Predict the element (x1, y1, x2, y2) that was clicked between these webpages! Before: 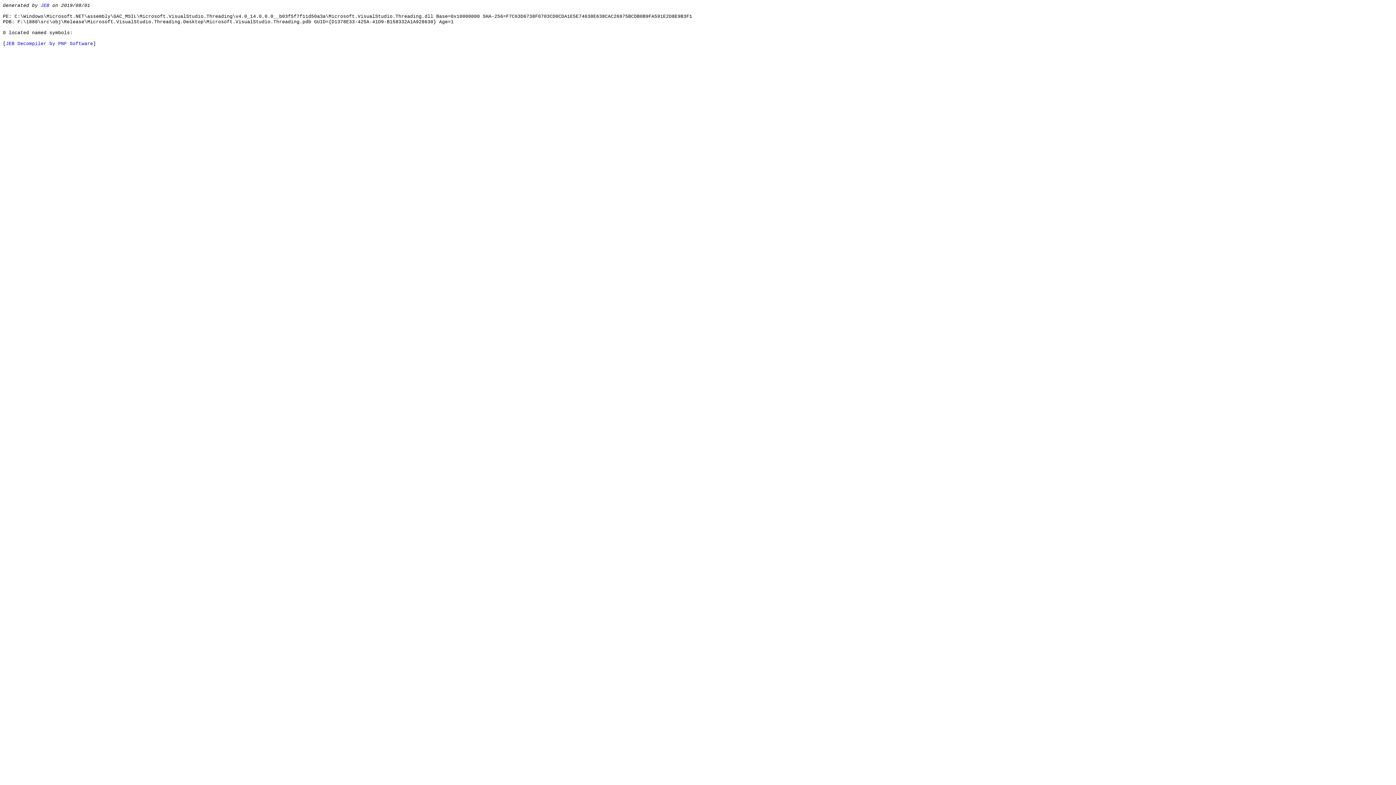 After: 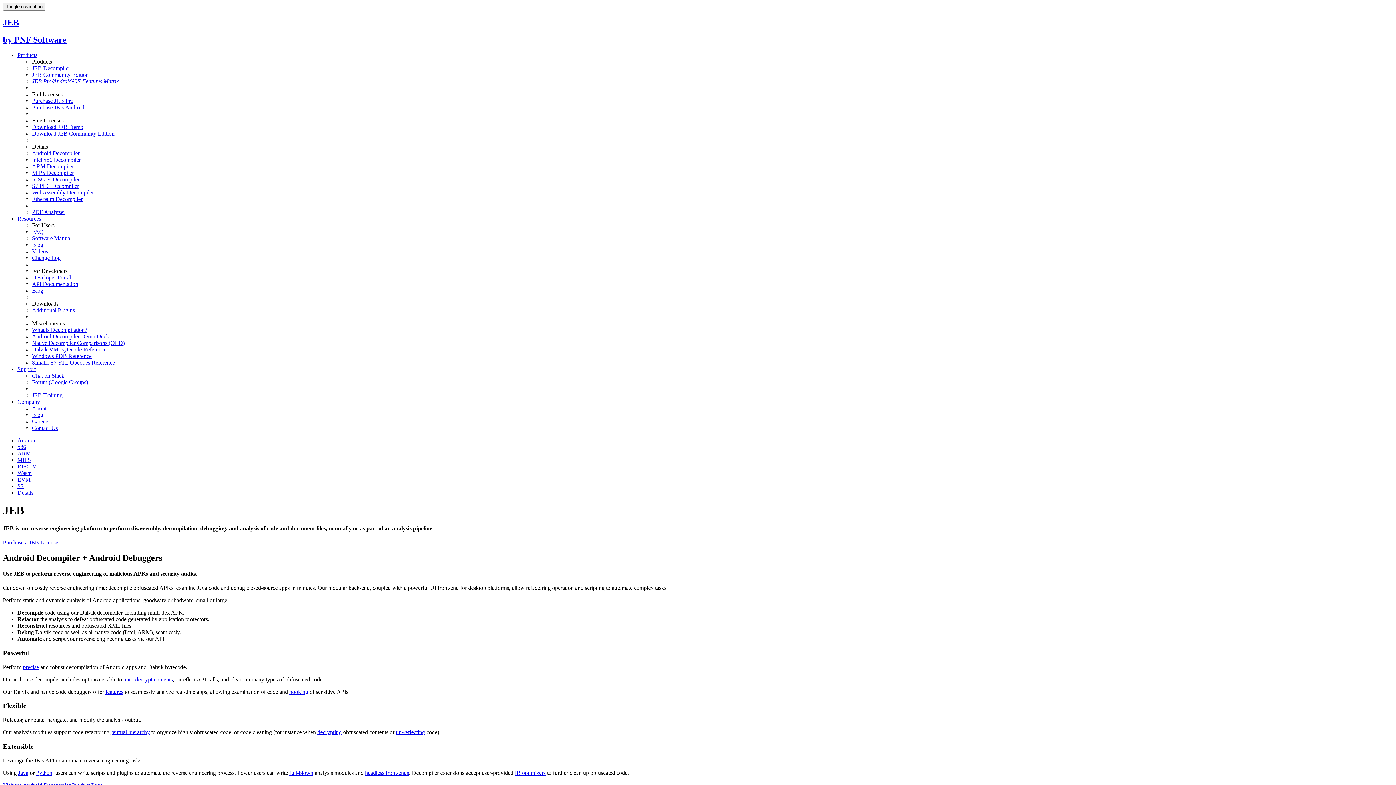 Action: bbox: (40, 2, 49, 8) label: JEB